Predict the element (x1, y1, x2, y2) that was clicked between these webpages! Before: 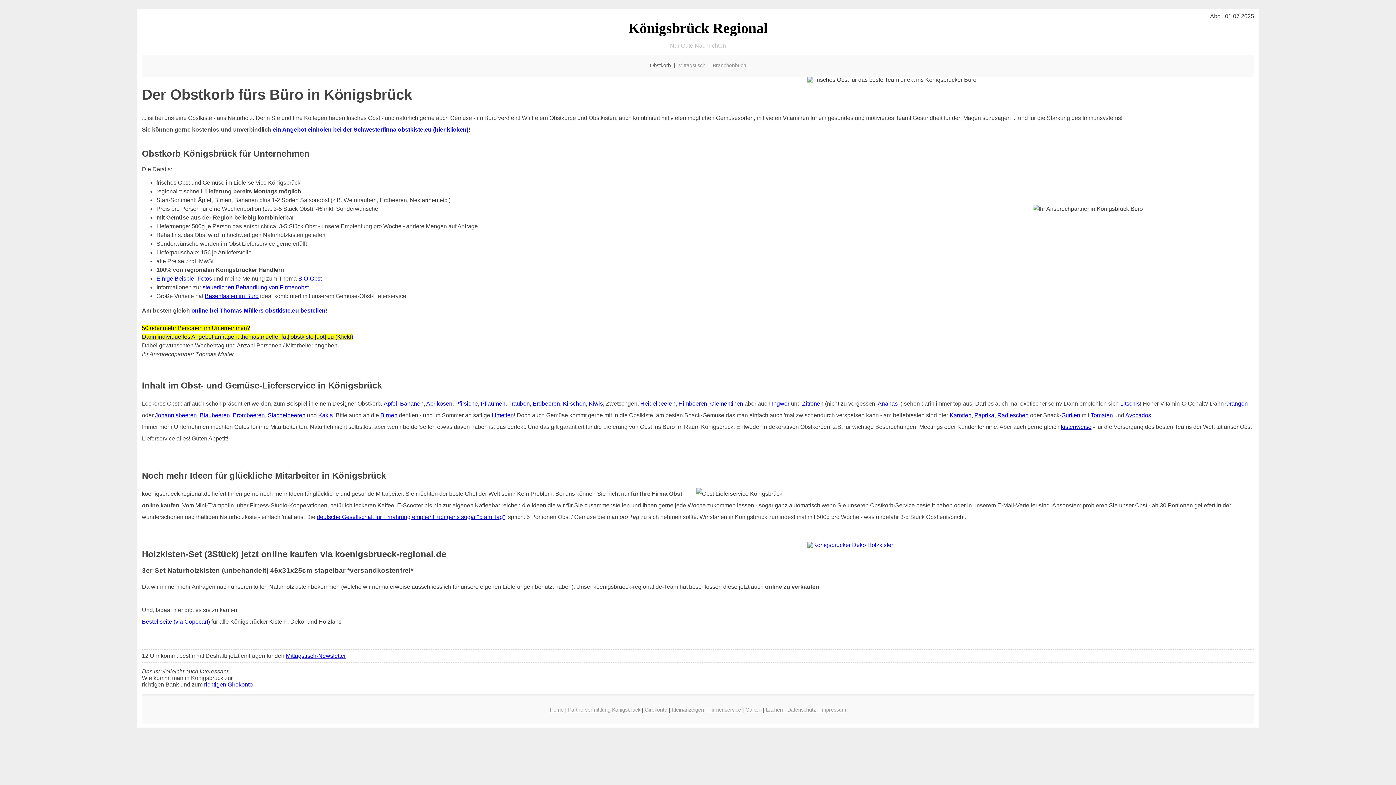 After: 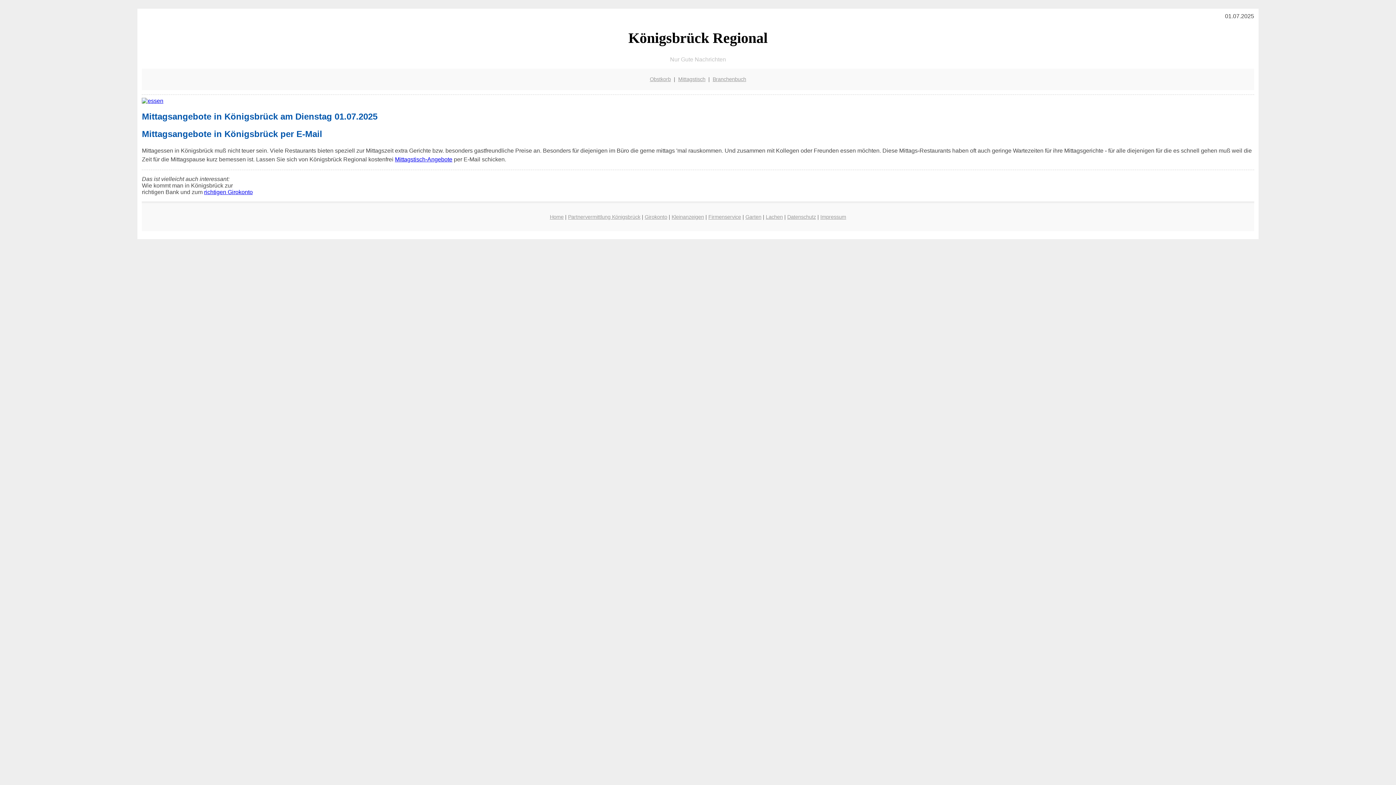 Action: bbox: (628, 28, 767, 34) label: Königsbrück Regional